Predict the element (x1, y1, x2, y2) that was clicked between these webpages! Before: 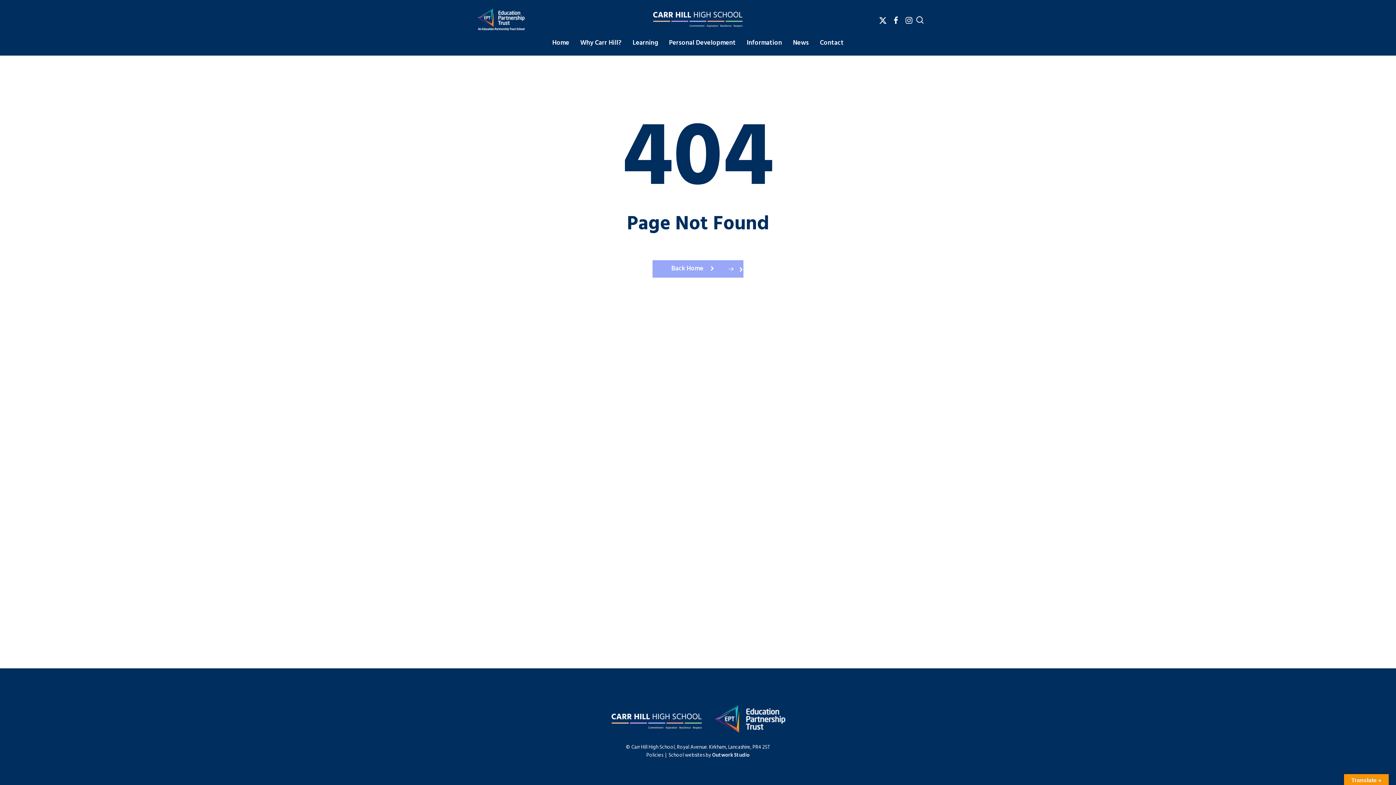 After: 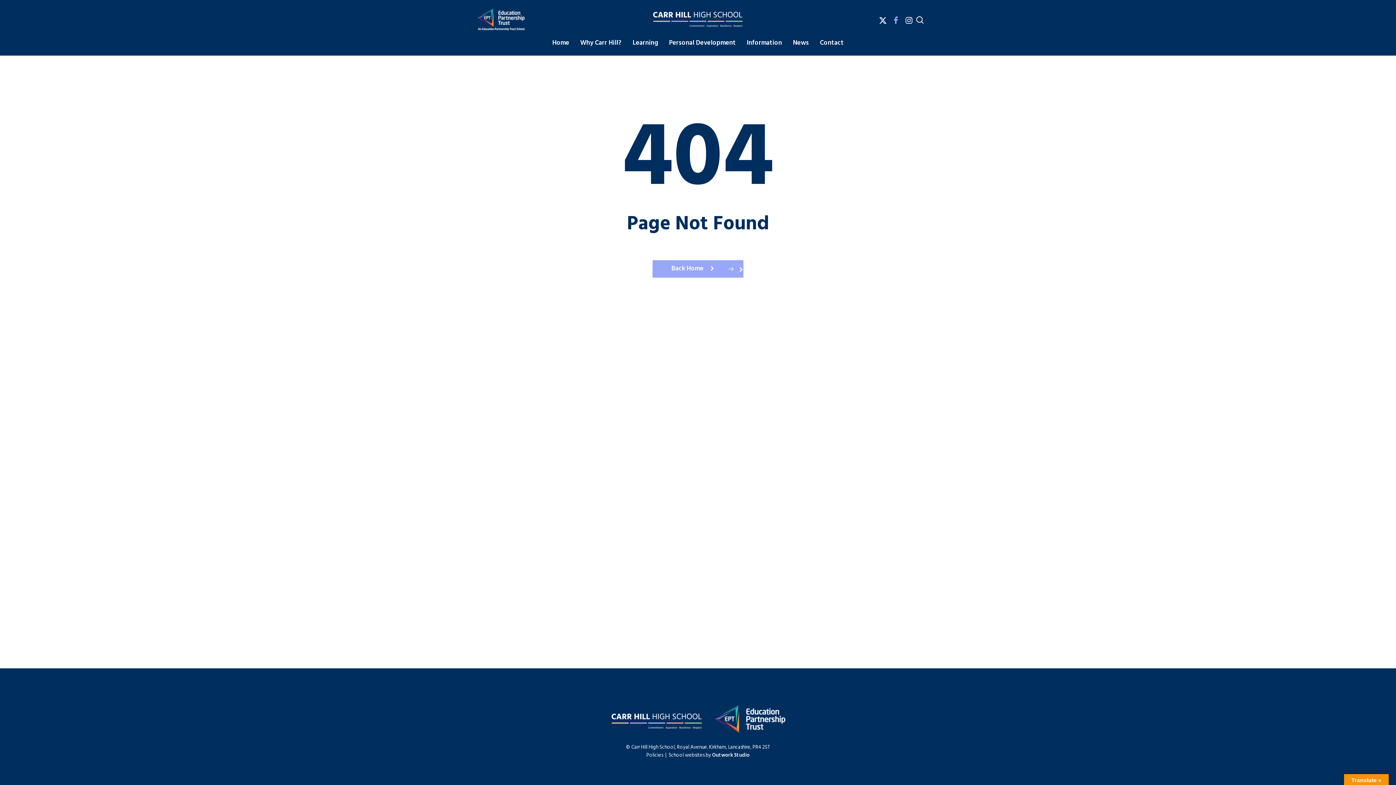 Action: label: facebook bbox: (889, 15, 902, 24)